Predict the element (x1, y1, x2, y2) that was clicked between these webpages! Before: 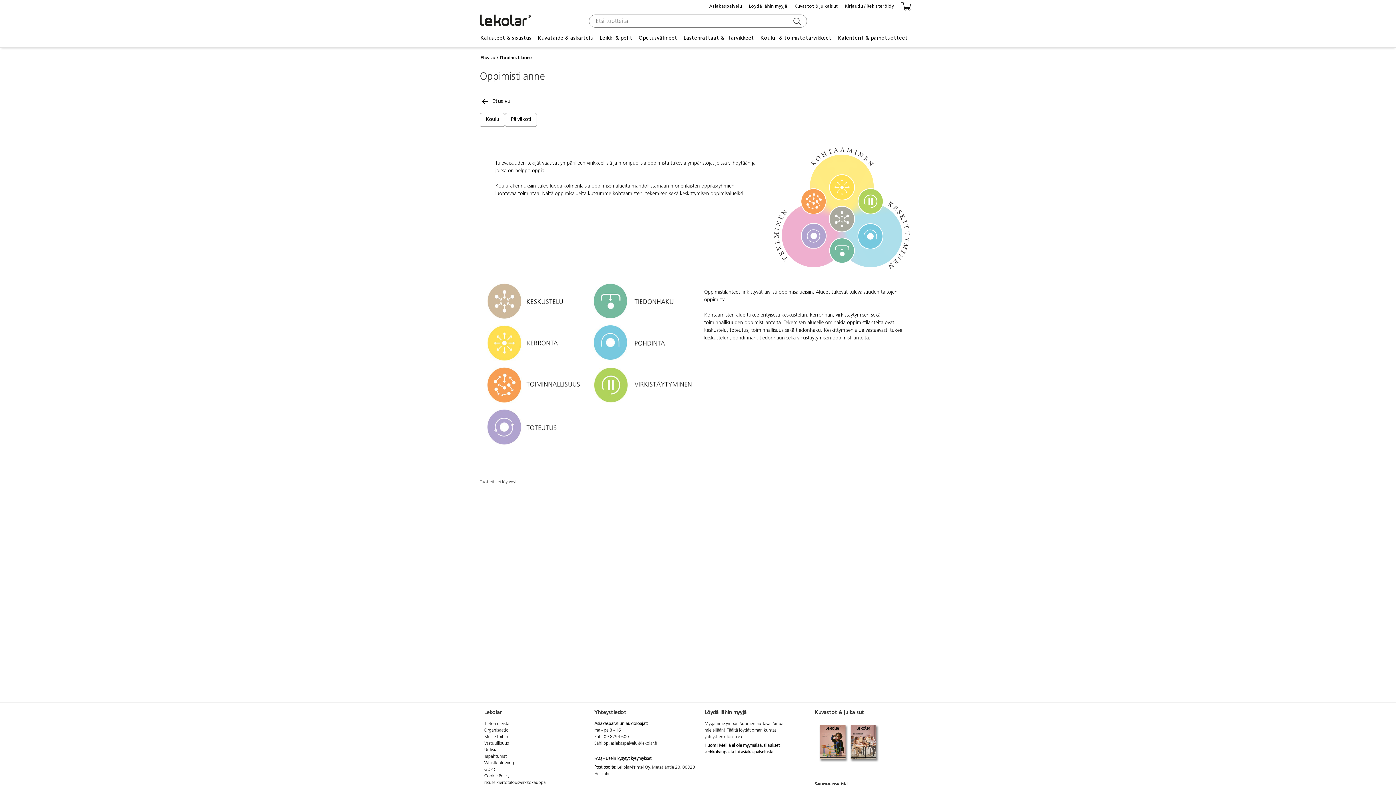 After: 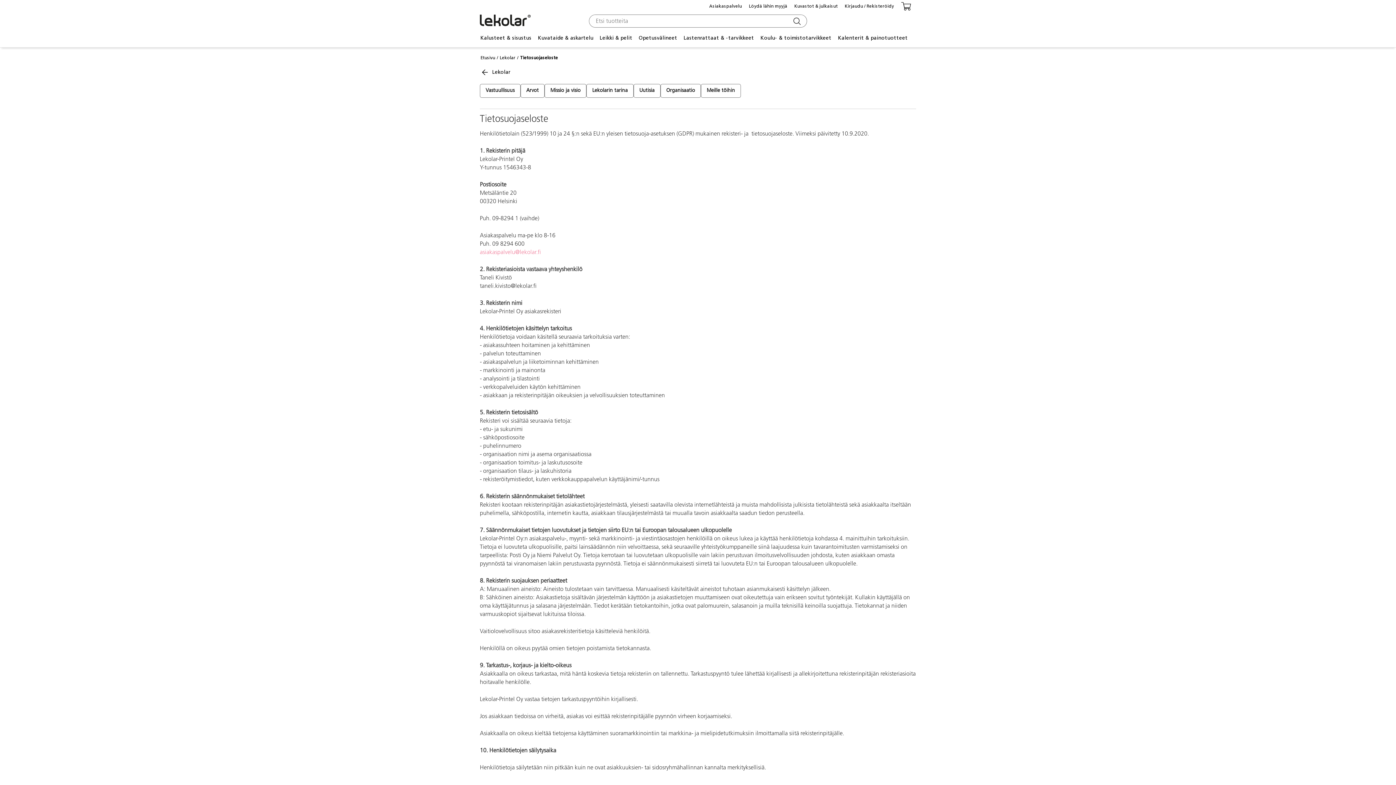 Action: label: GDPR bbox: (484, 768, 495, 772)